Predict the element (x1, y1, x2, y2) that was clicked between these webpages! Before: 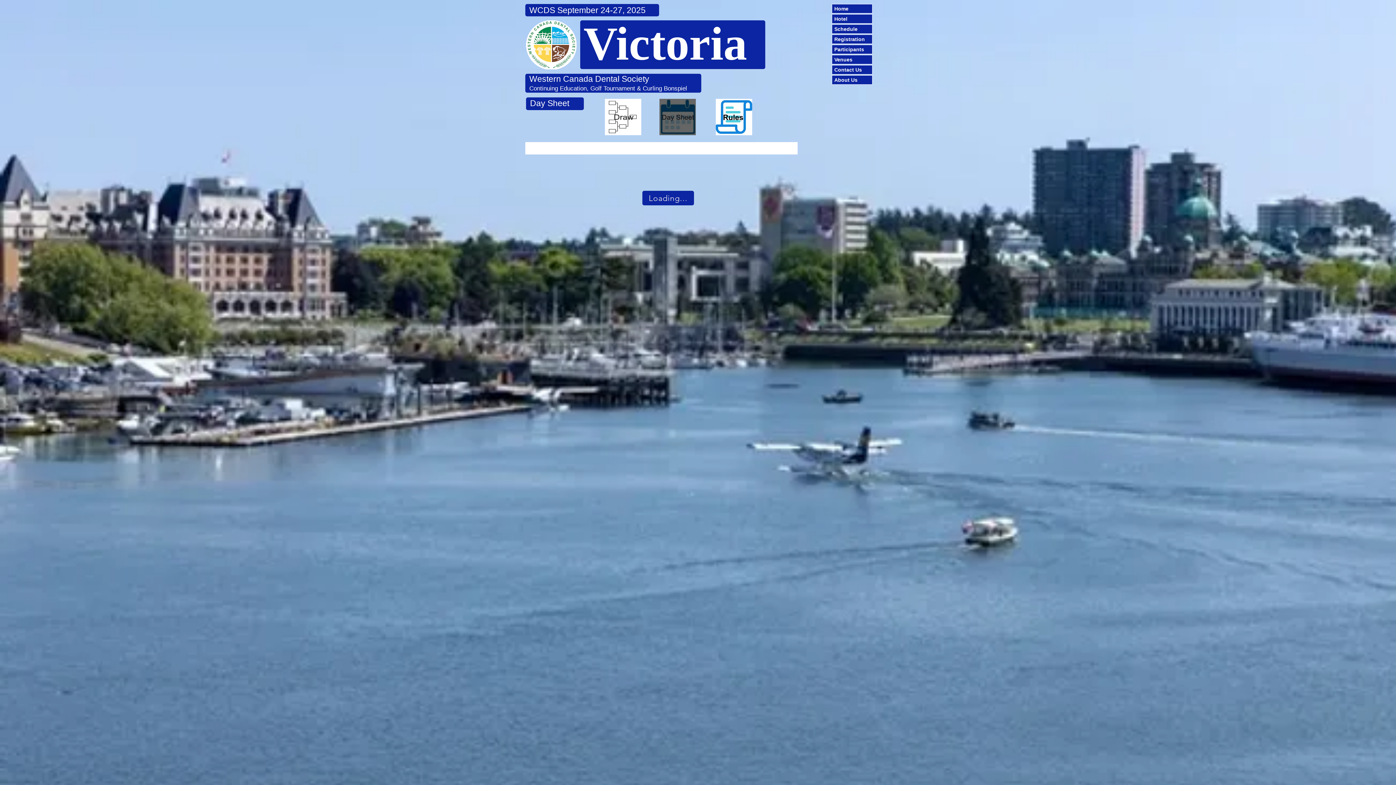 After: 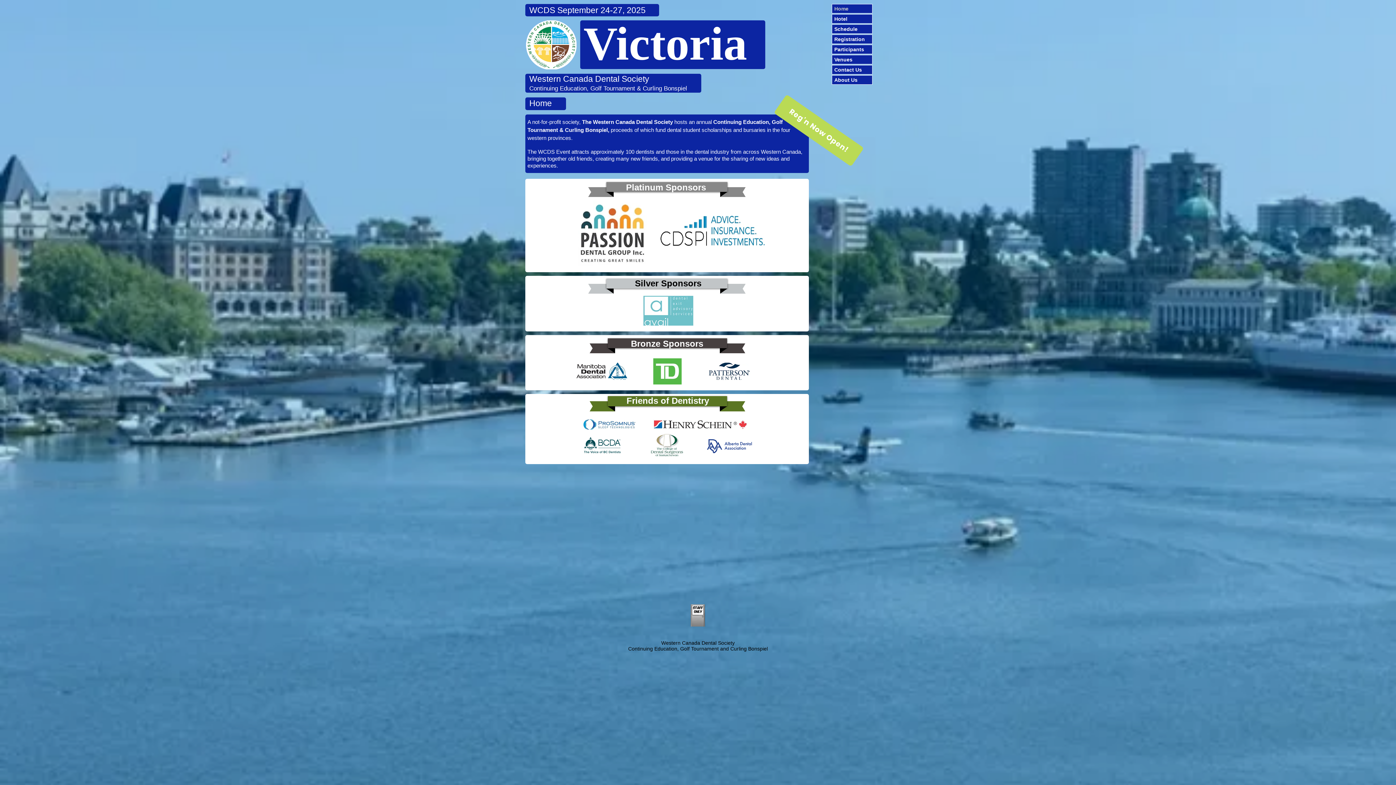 Action: bbox: (526, 20, 576, 69)